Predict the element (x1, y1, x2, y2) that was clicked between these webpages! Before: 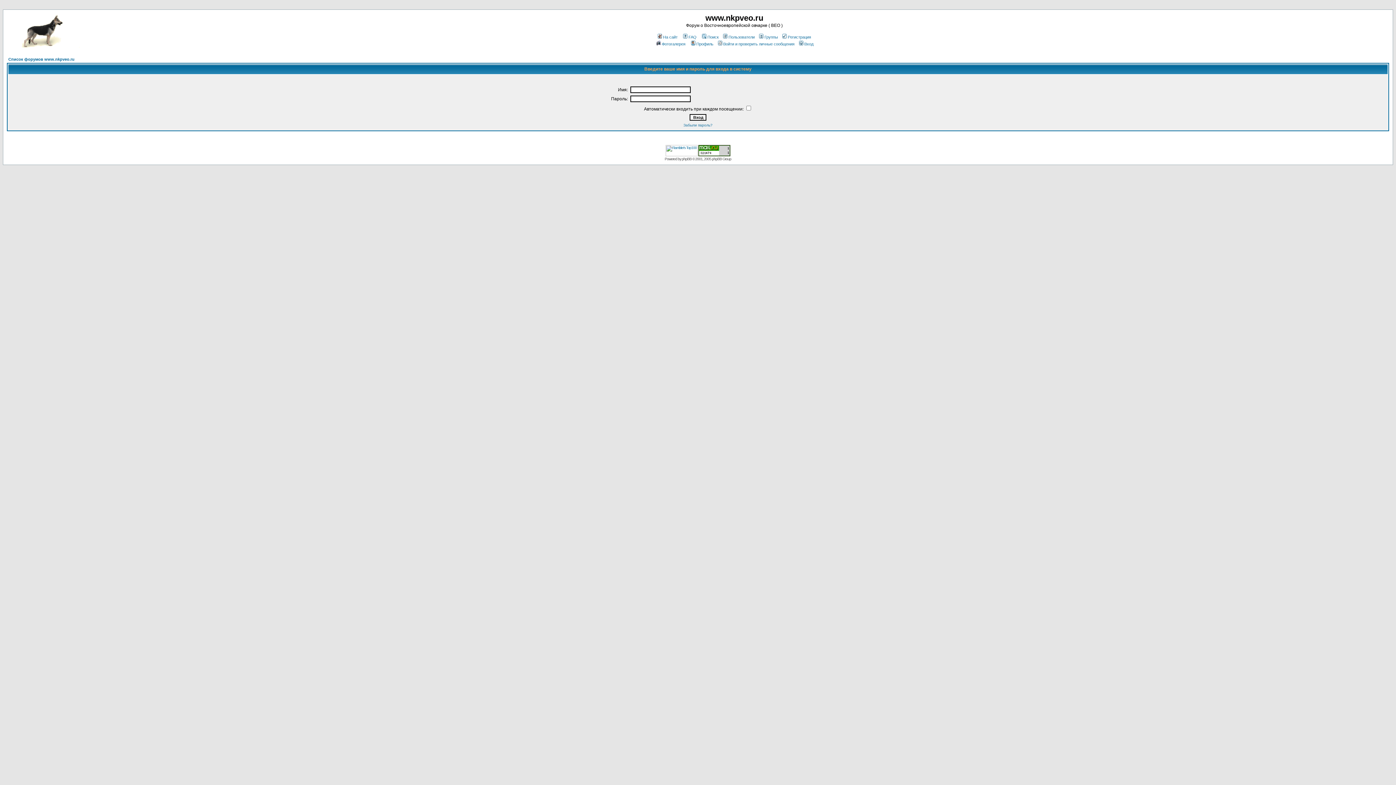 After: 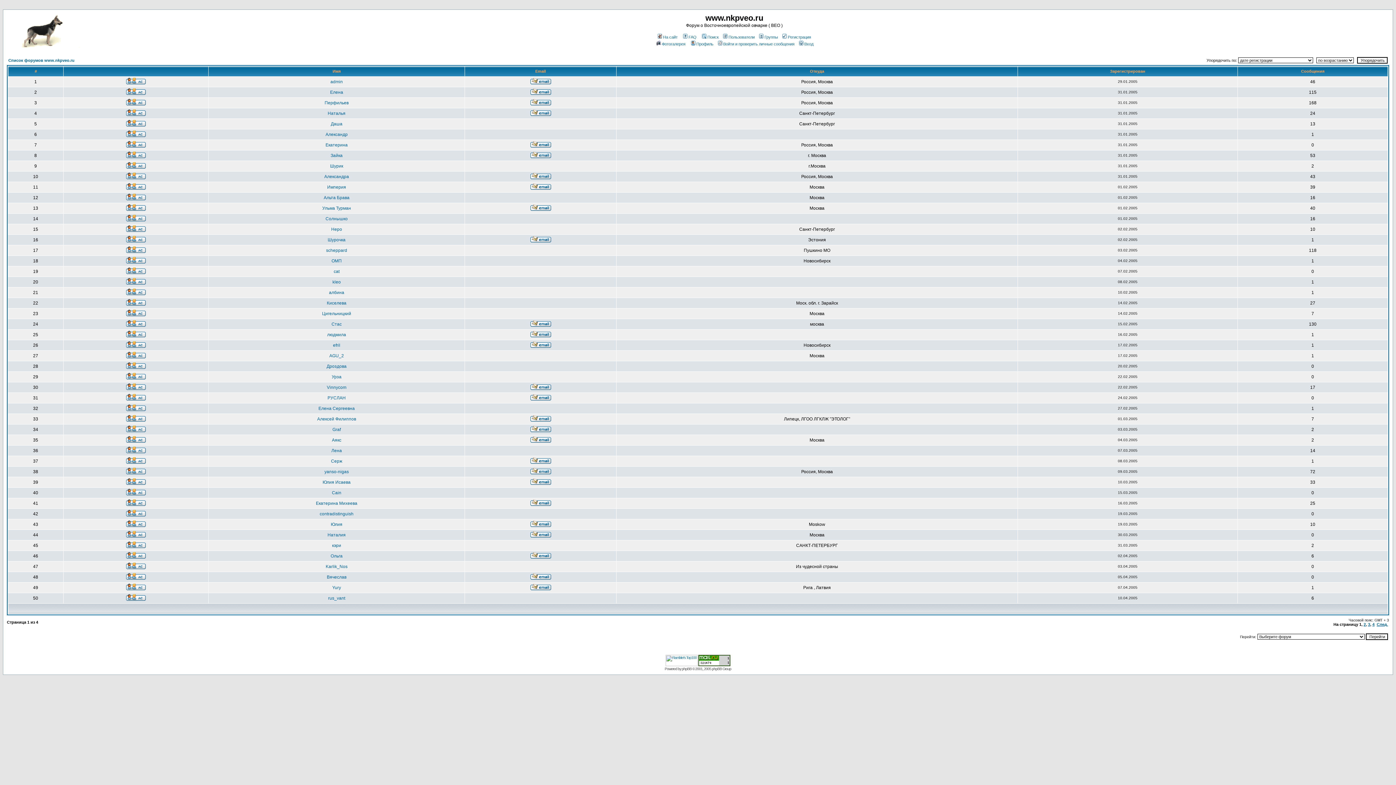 Action: label: Пользователи bbox: (722, 34, 754, 39)